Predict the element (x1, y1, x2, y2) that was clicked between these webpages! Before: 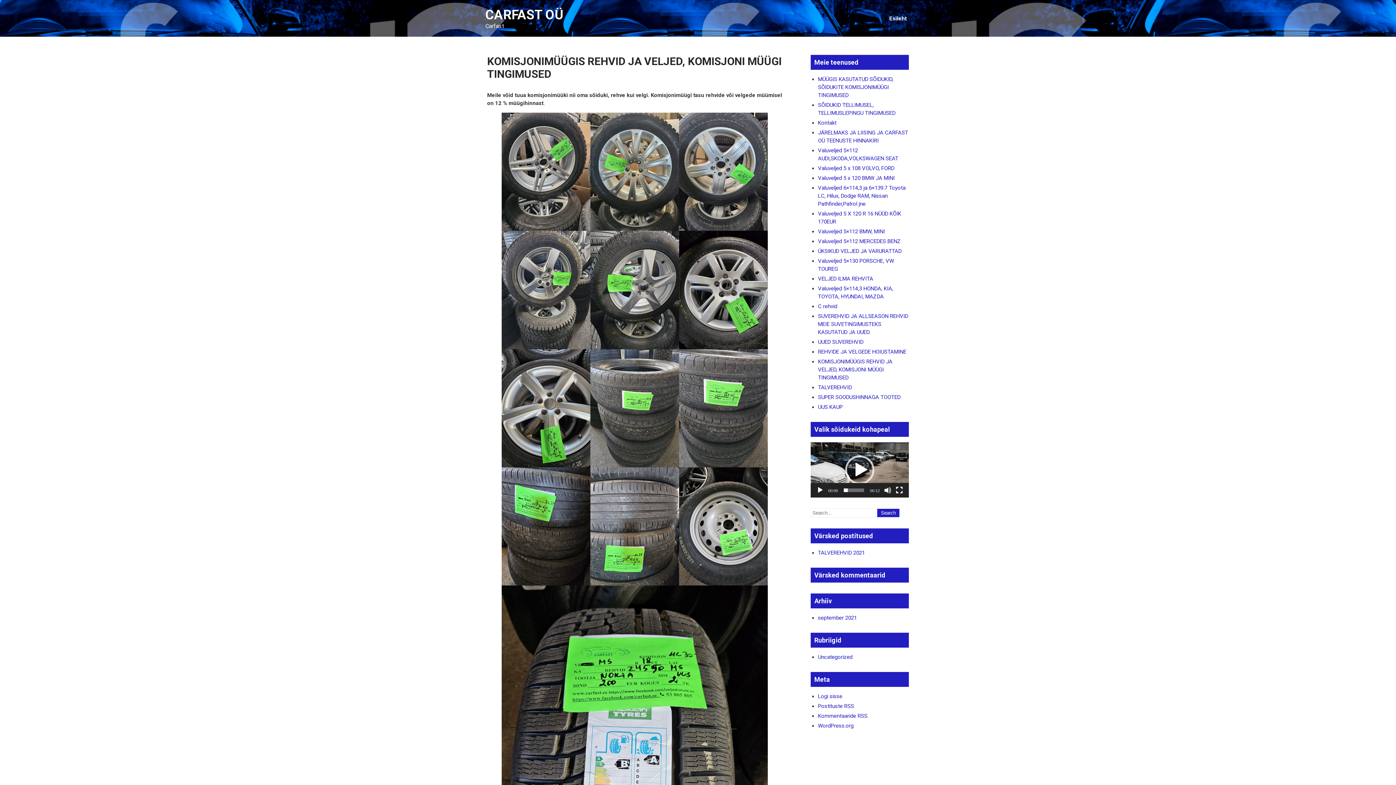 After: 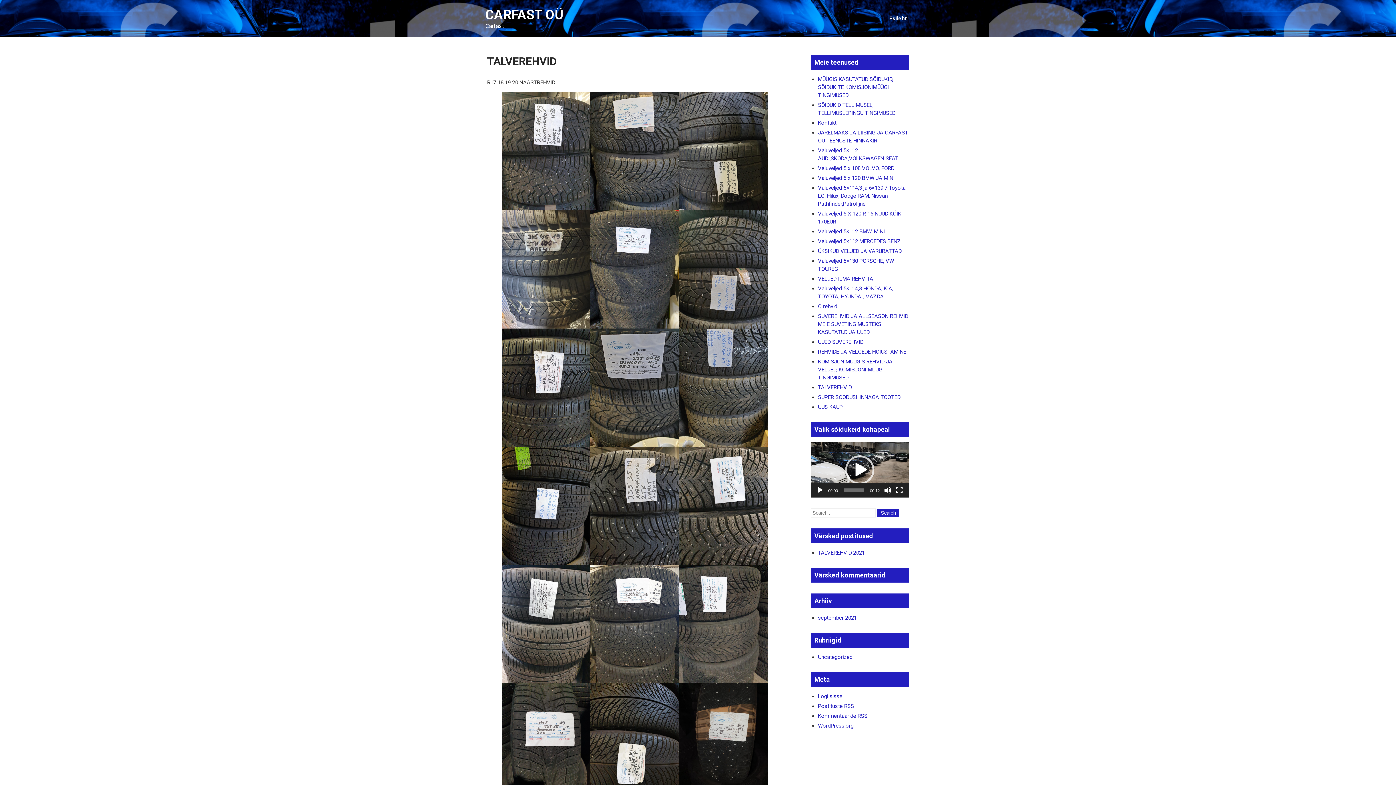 Action: label: TALVEREHVID bbox: (818, 384, 852, 390)